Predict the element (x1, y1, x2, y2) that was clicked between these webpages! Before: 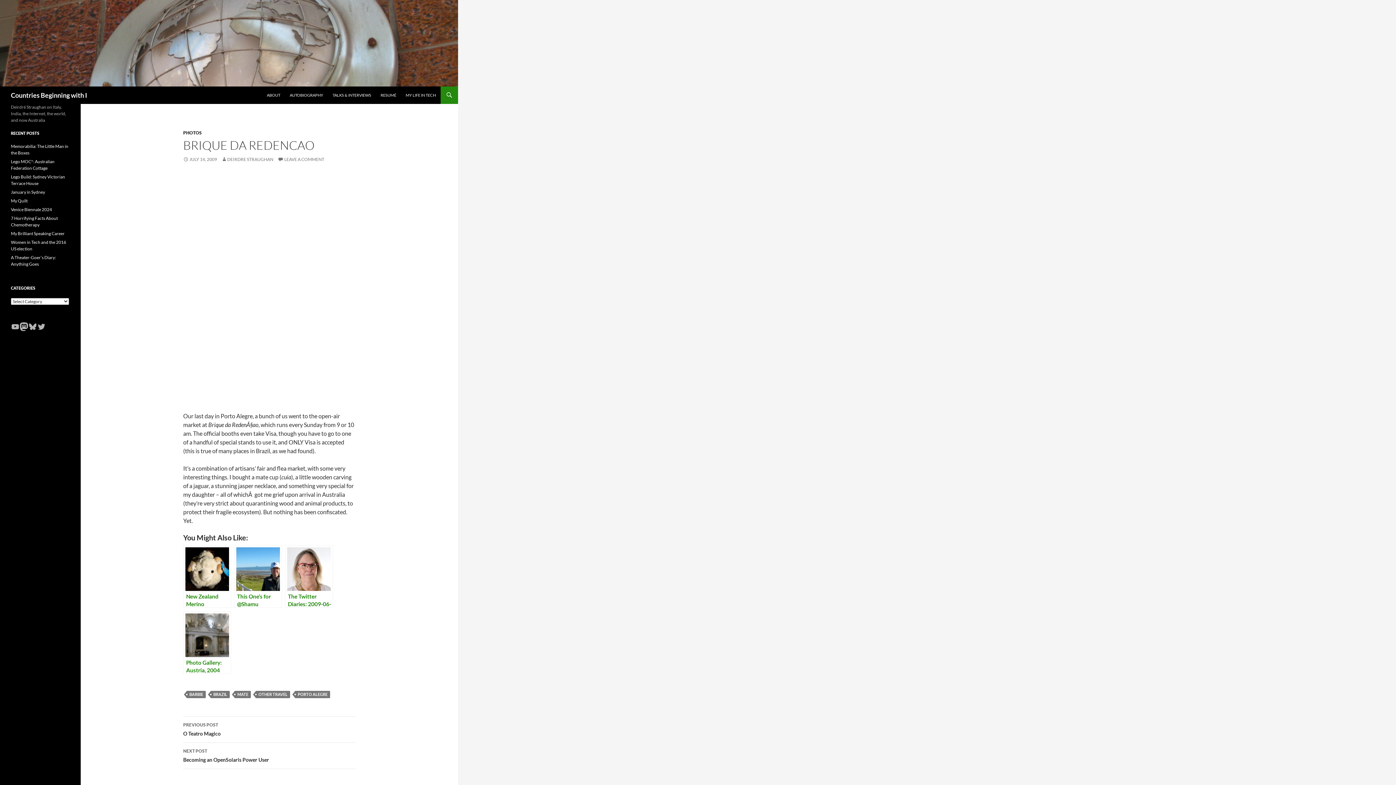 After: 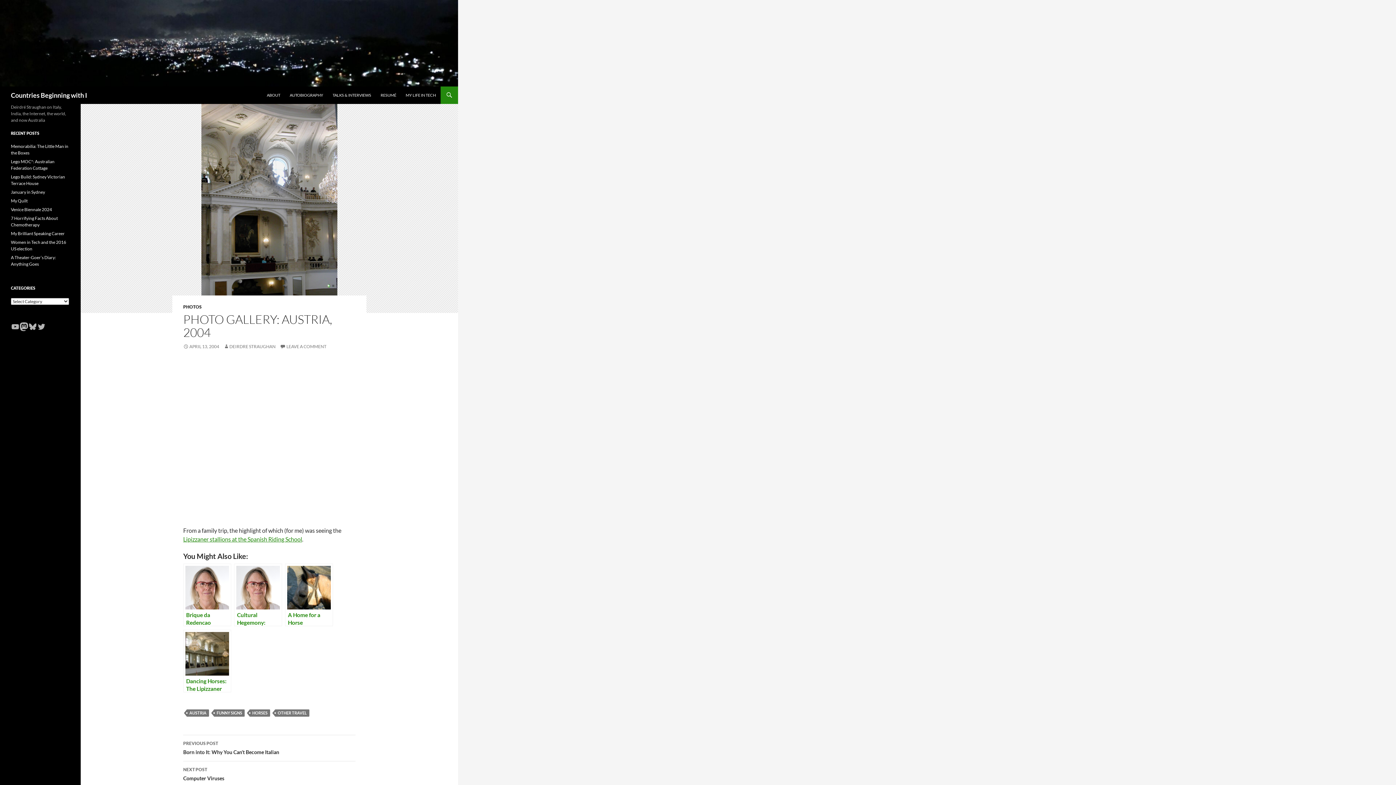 Action: label: Photo Gallery: Austria, 2004 bbox: (183, 611, 231, 674)